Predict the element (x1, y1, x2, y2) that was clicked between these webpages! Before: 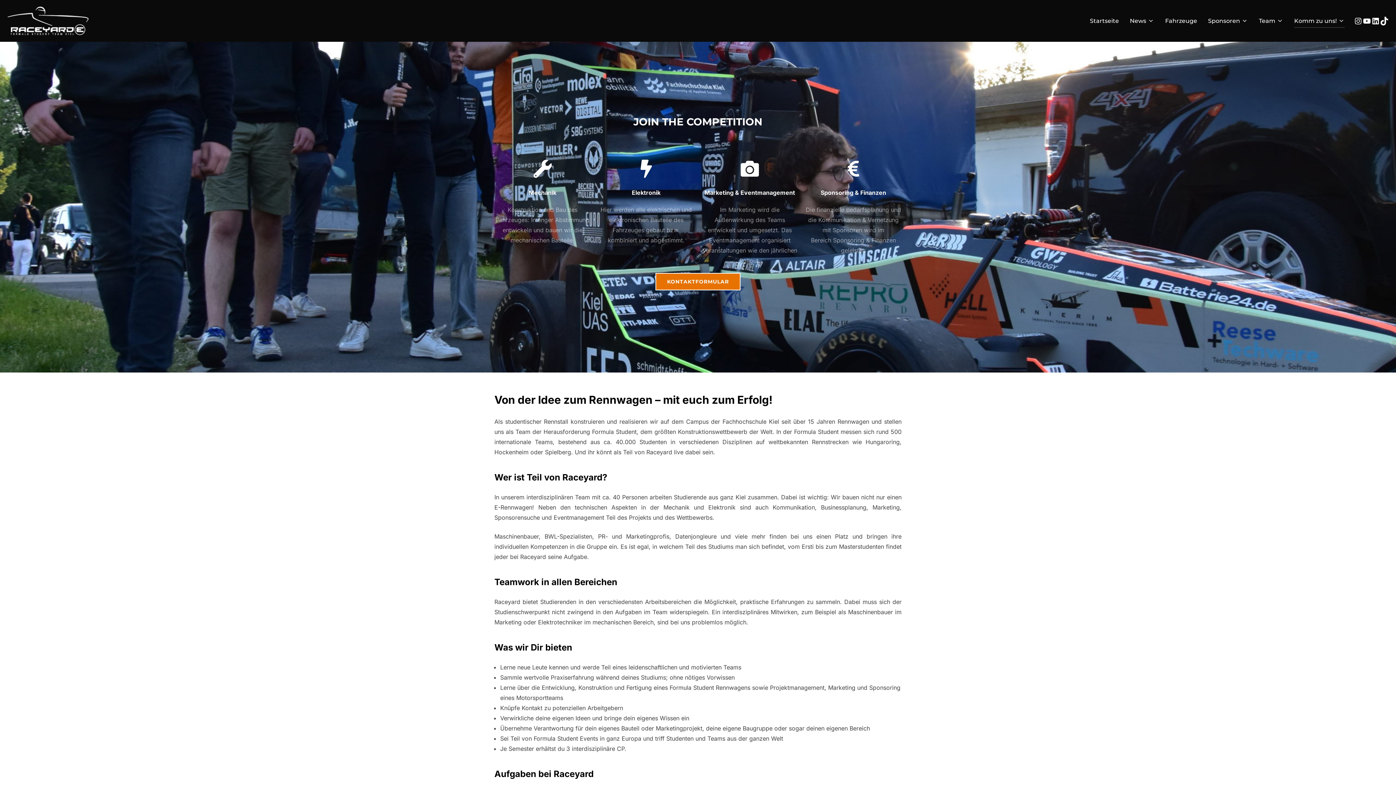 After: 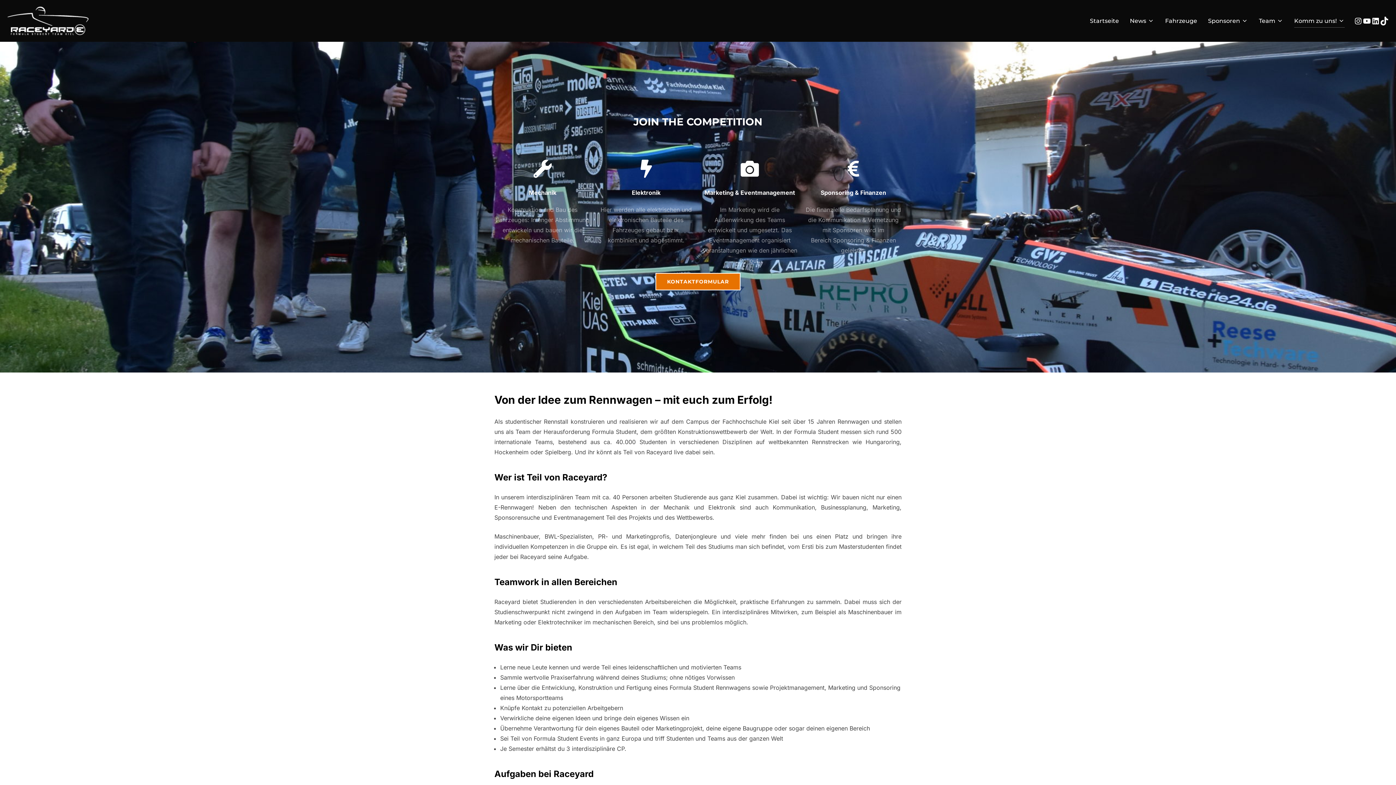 Action: label: Komm zu uns! bbox: (1294, 14, 1345, 27)